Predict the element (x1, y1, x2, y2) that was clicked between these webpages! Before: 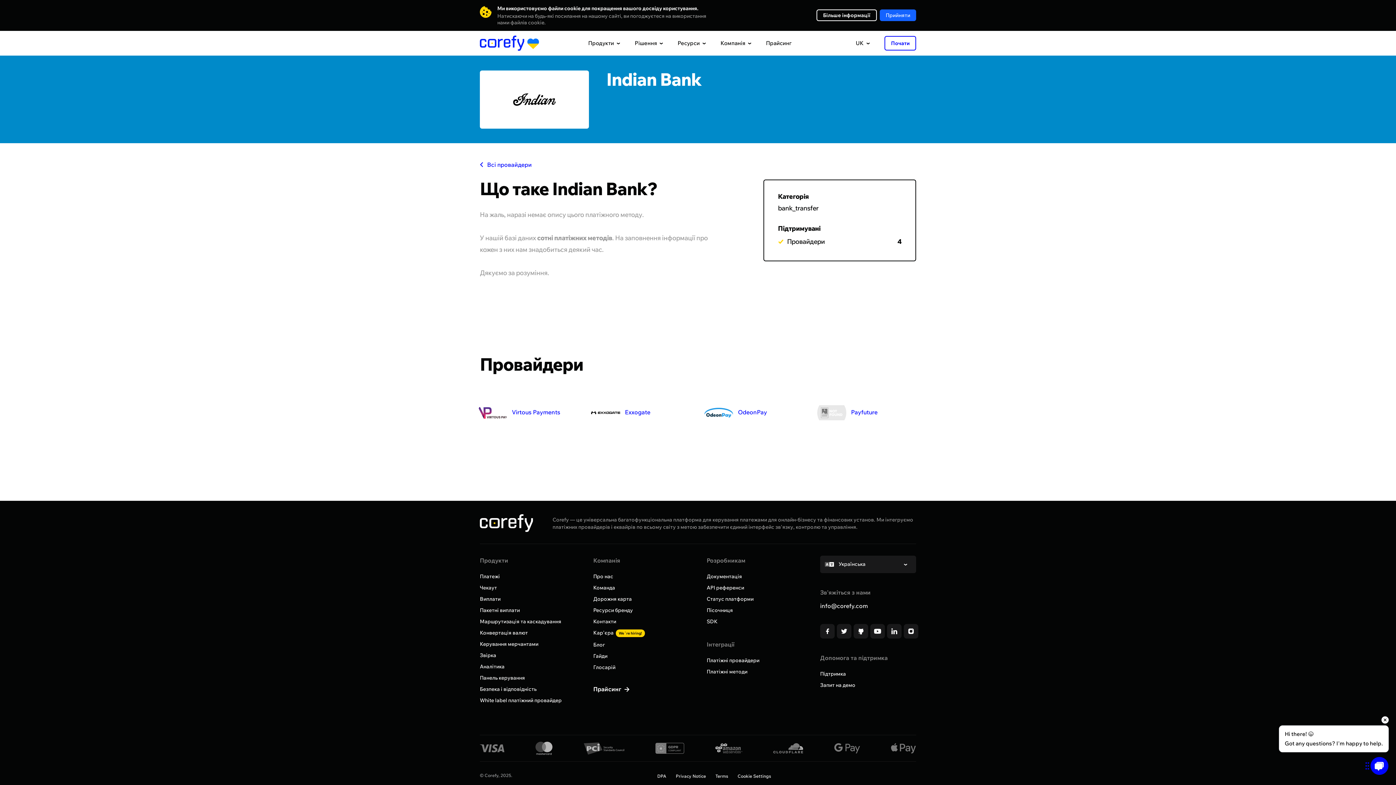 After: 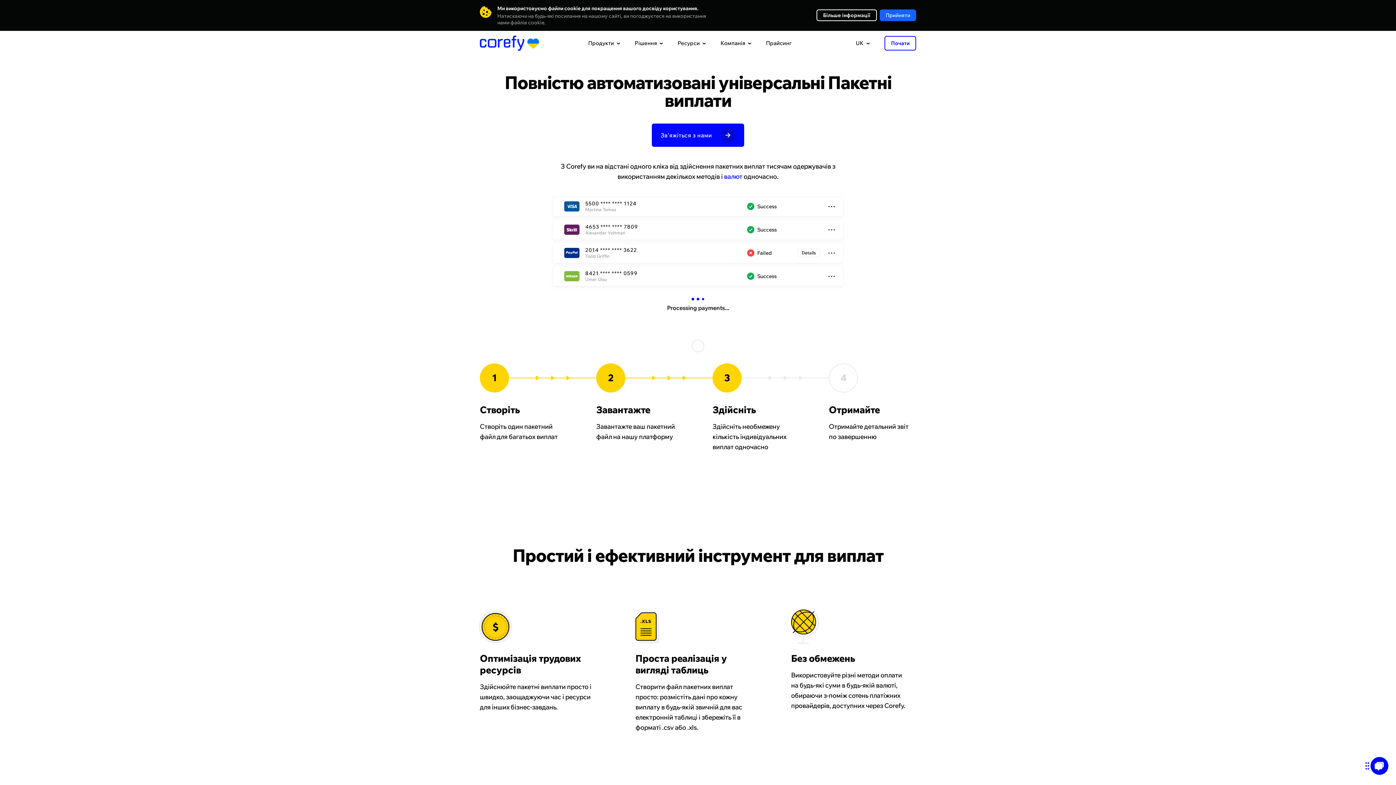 Action: label: Пакетні виплати bbox: (480, 607, 520, 613)